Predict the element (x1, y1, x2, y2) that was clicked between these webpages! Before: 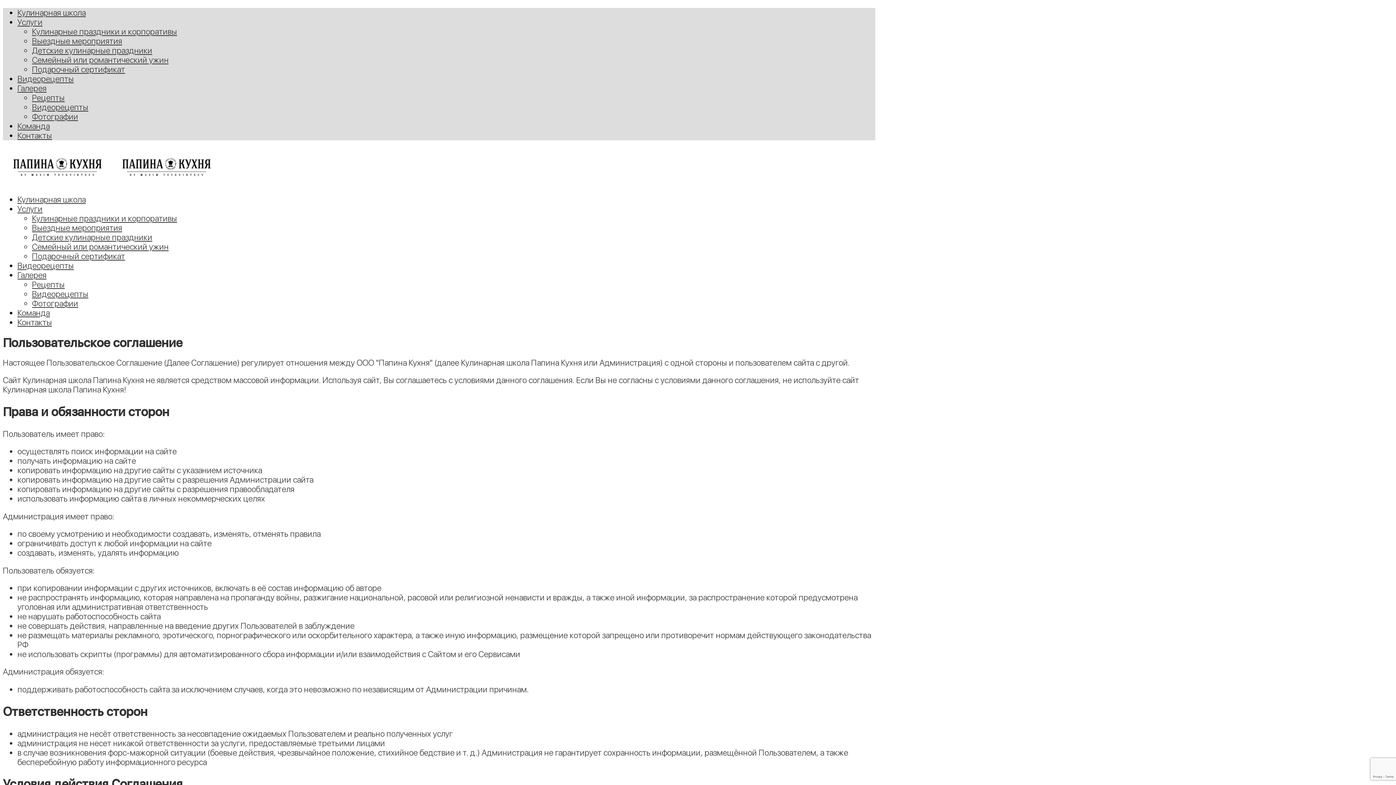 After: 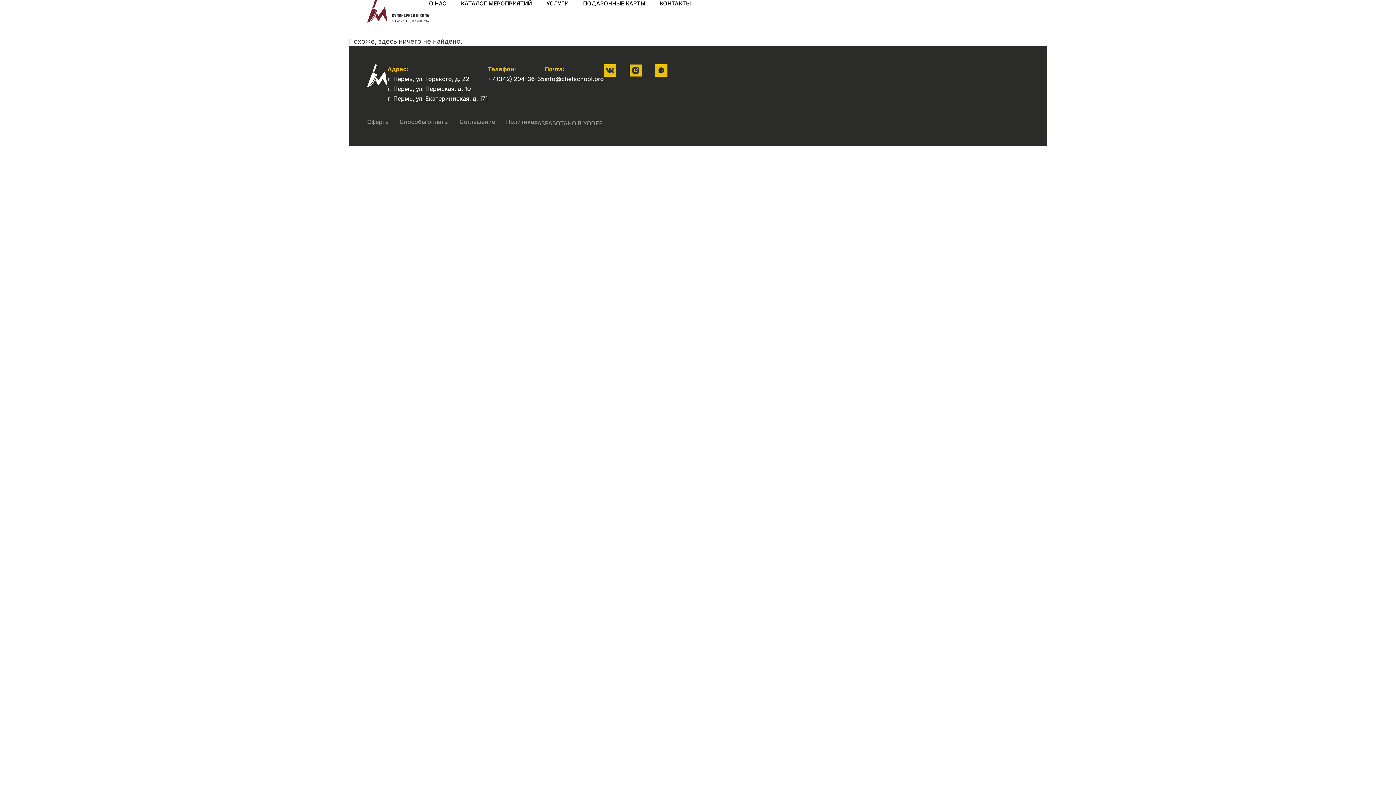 Action: bbox: (32, 242, 168, 251) label: Семейный или романтический ужин